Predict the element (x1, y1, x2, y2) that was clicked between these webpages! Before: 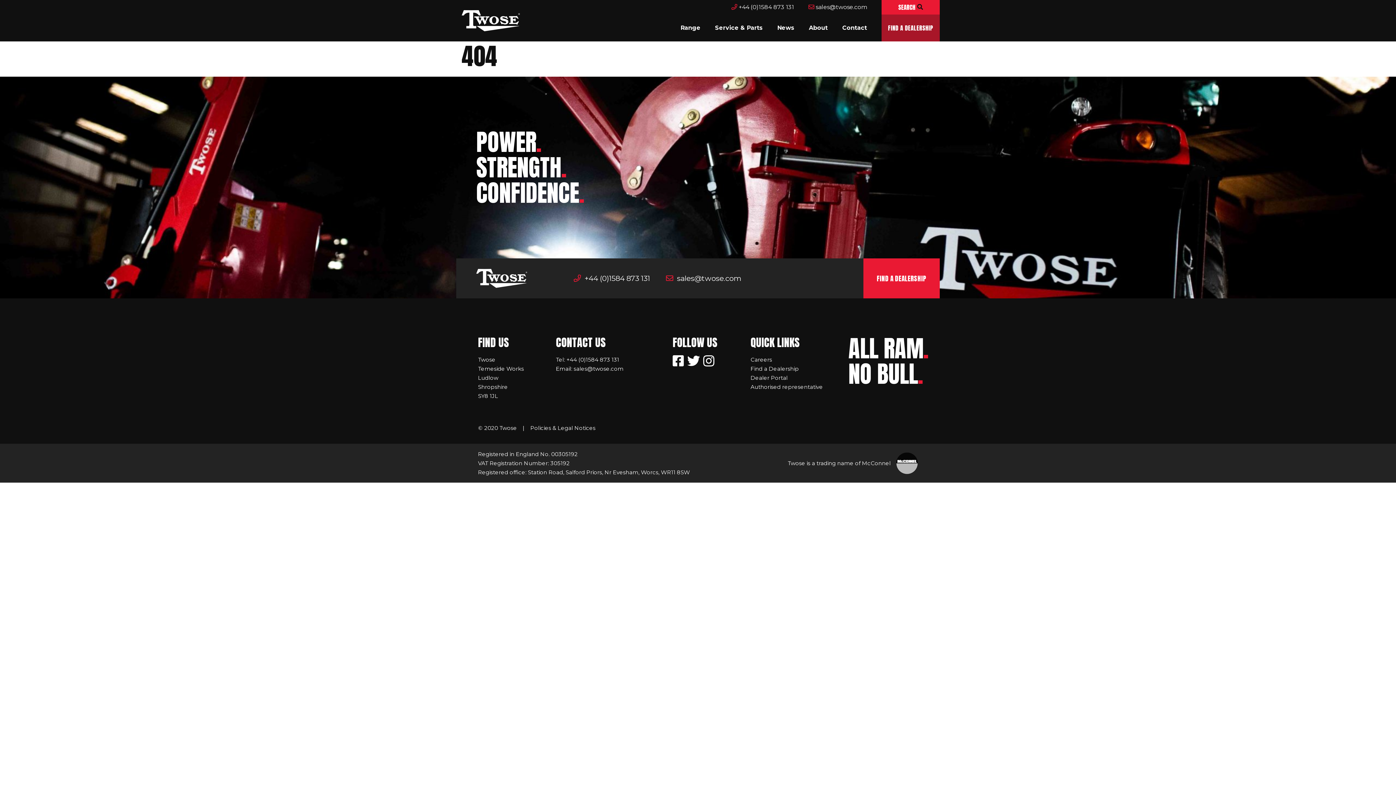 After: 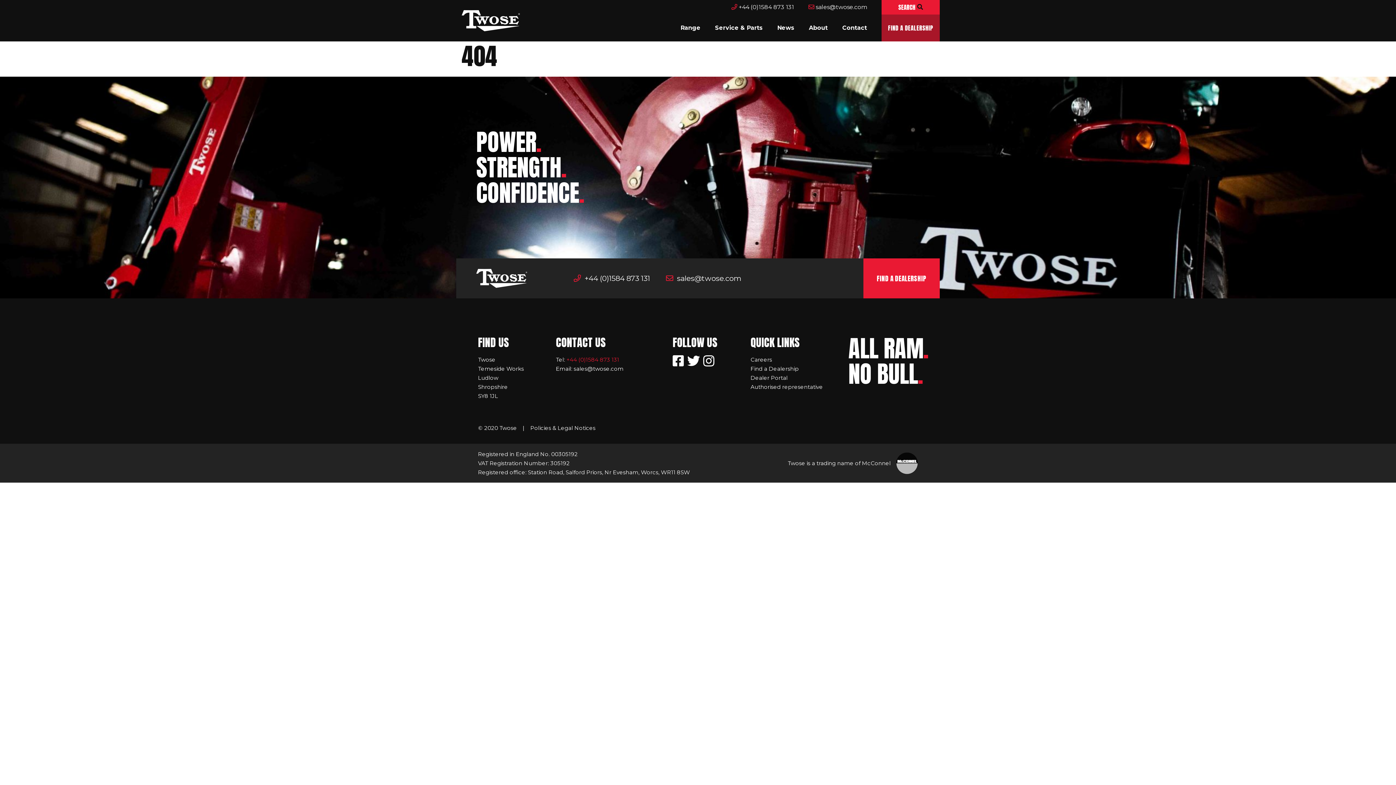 Action: bbox: (566, 356, 619, 363) label: +44 (0)1584 873 131